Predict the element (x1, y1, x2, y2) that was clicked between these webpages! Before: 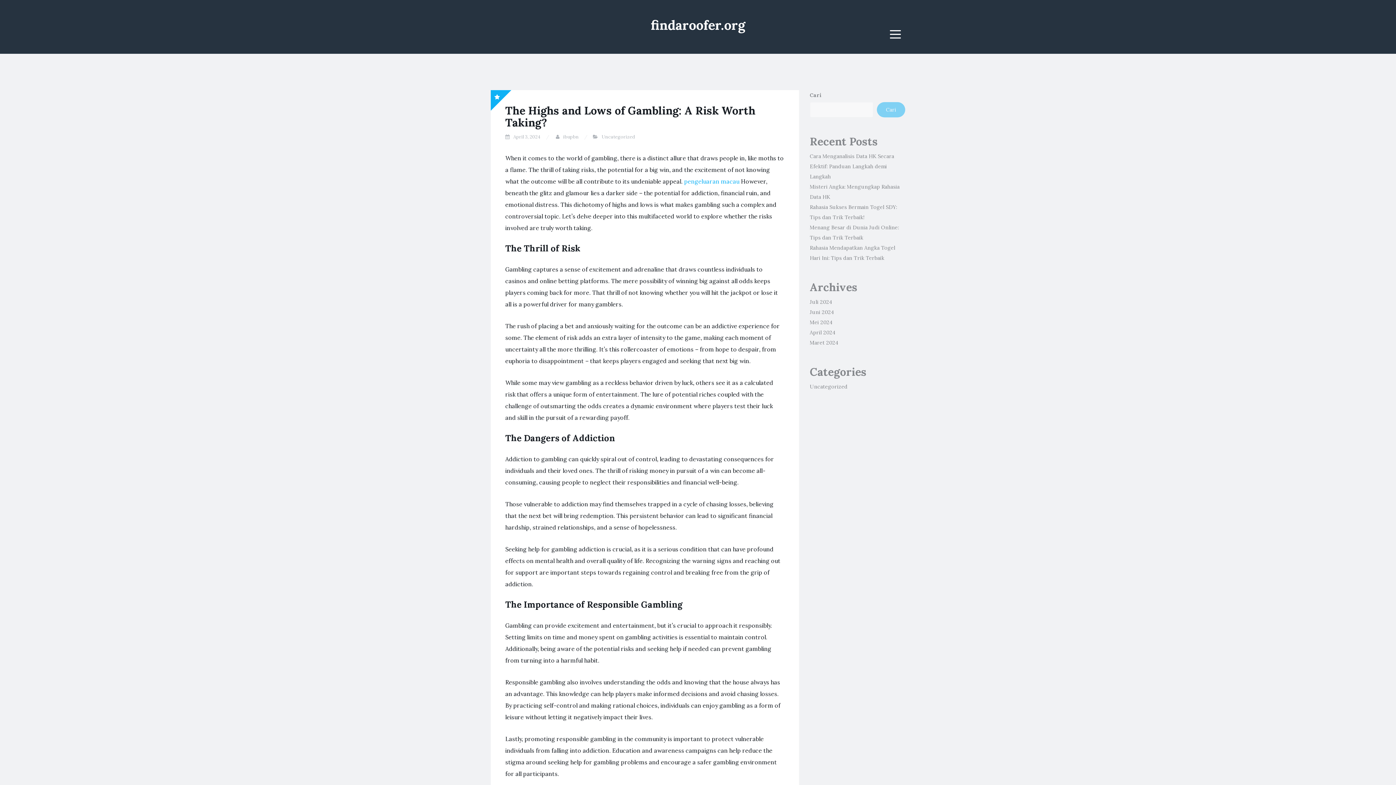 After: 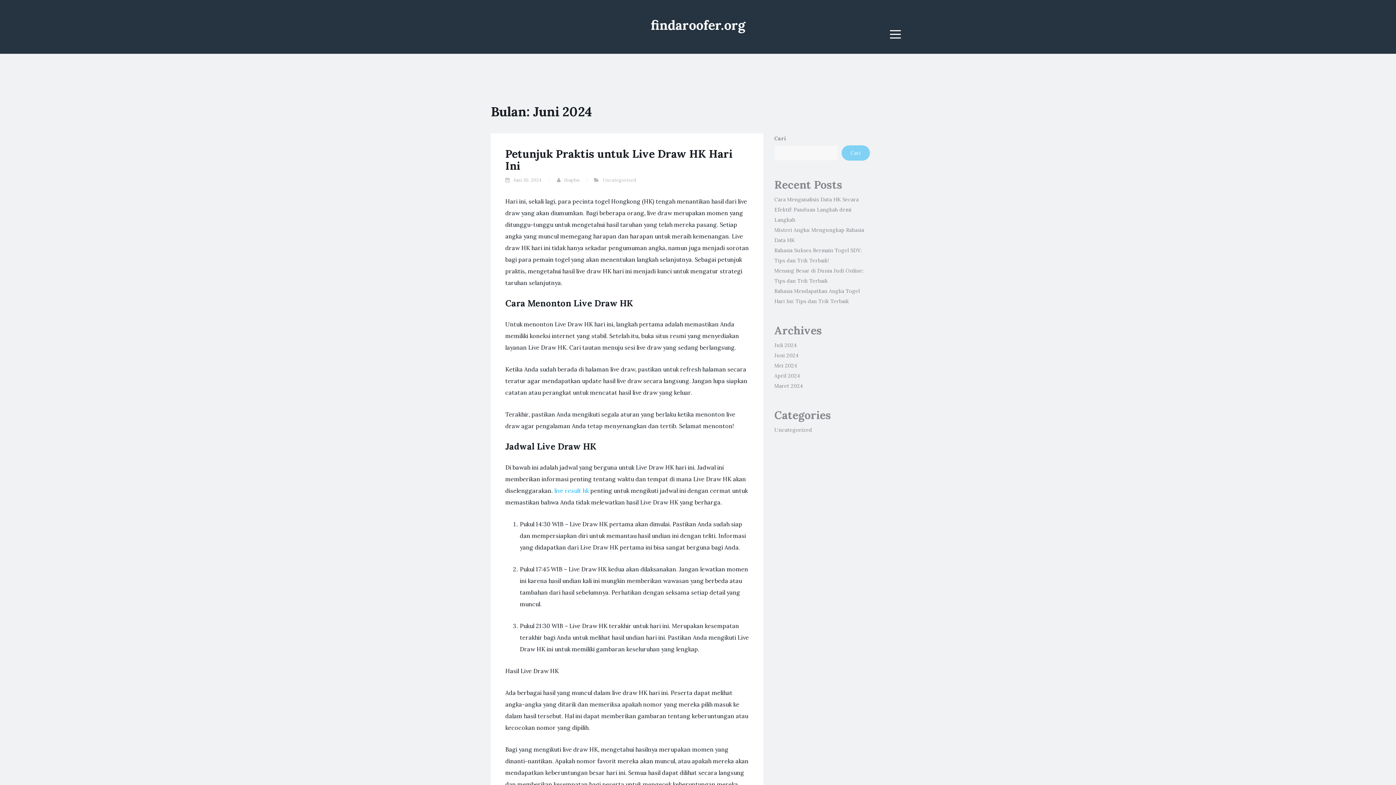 Action: label: Juni 2024 bbox: (810, 309, 834, 315)